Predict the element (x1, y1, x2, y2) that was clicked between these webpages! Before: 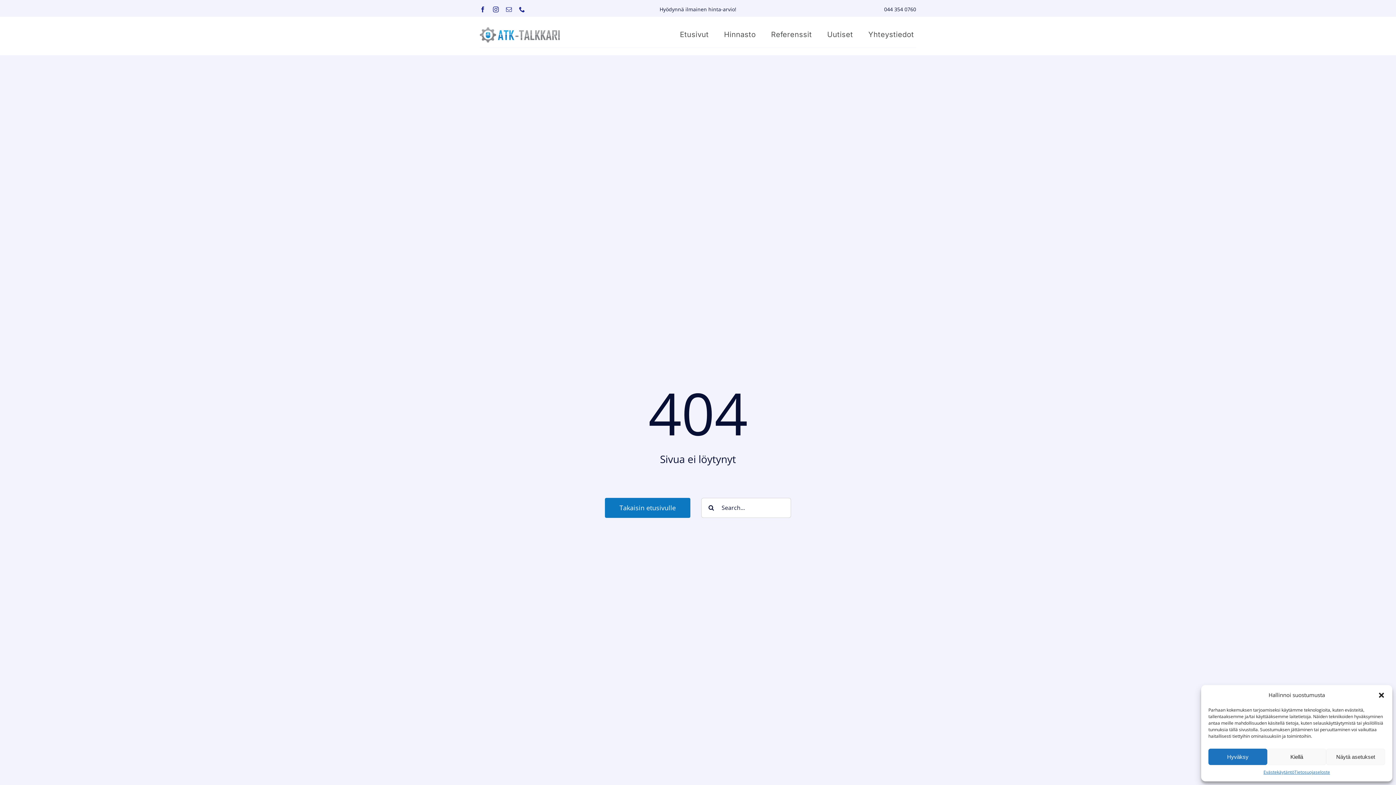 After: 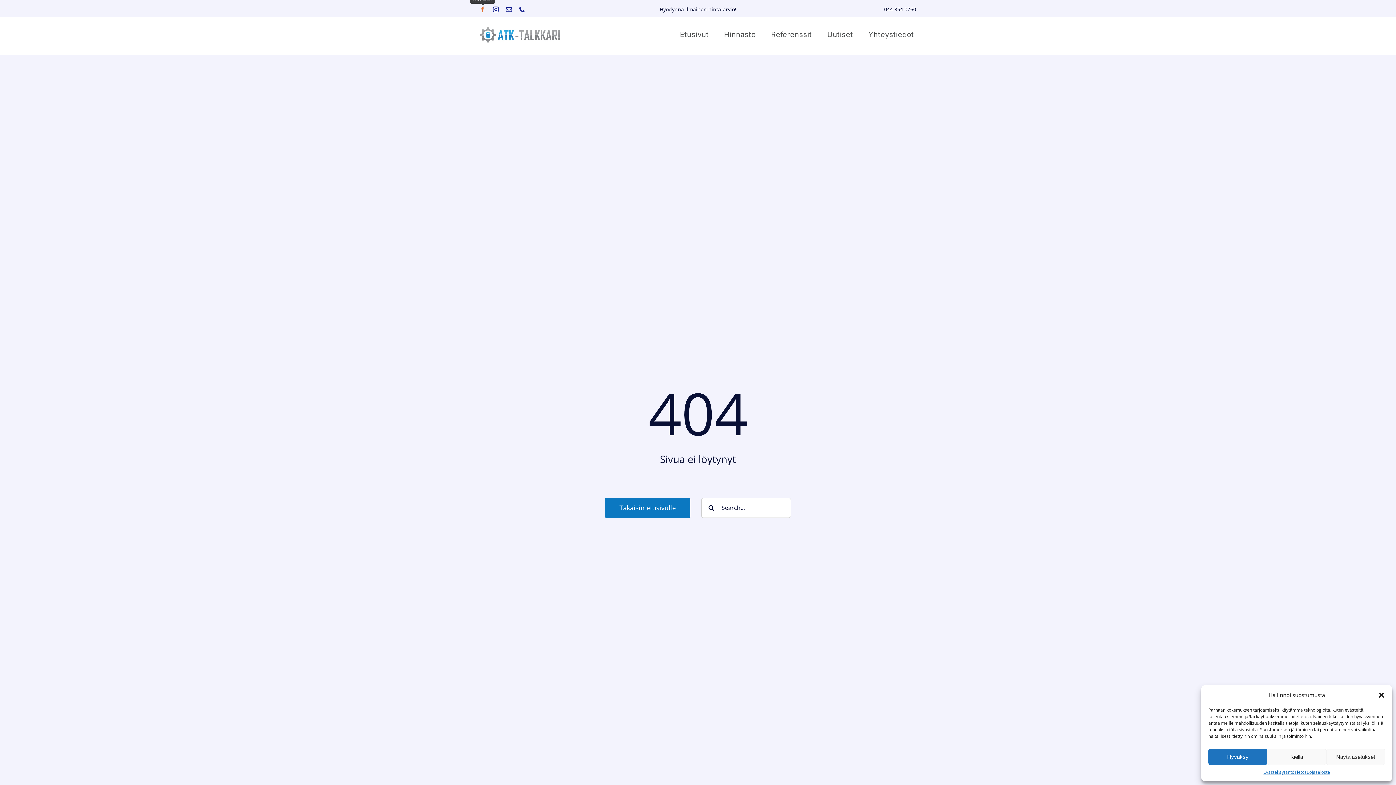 Action: bbox: (479, 6, 485, 12) label: facebook